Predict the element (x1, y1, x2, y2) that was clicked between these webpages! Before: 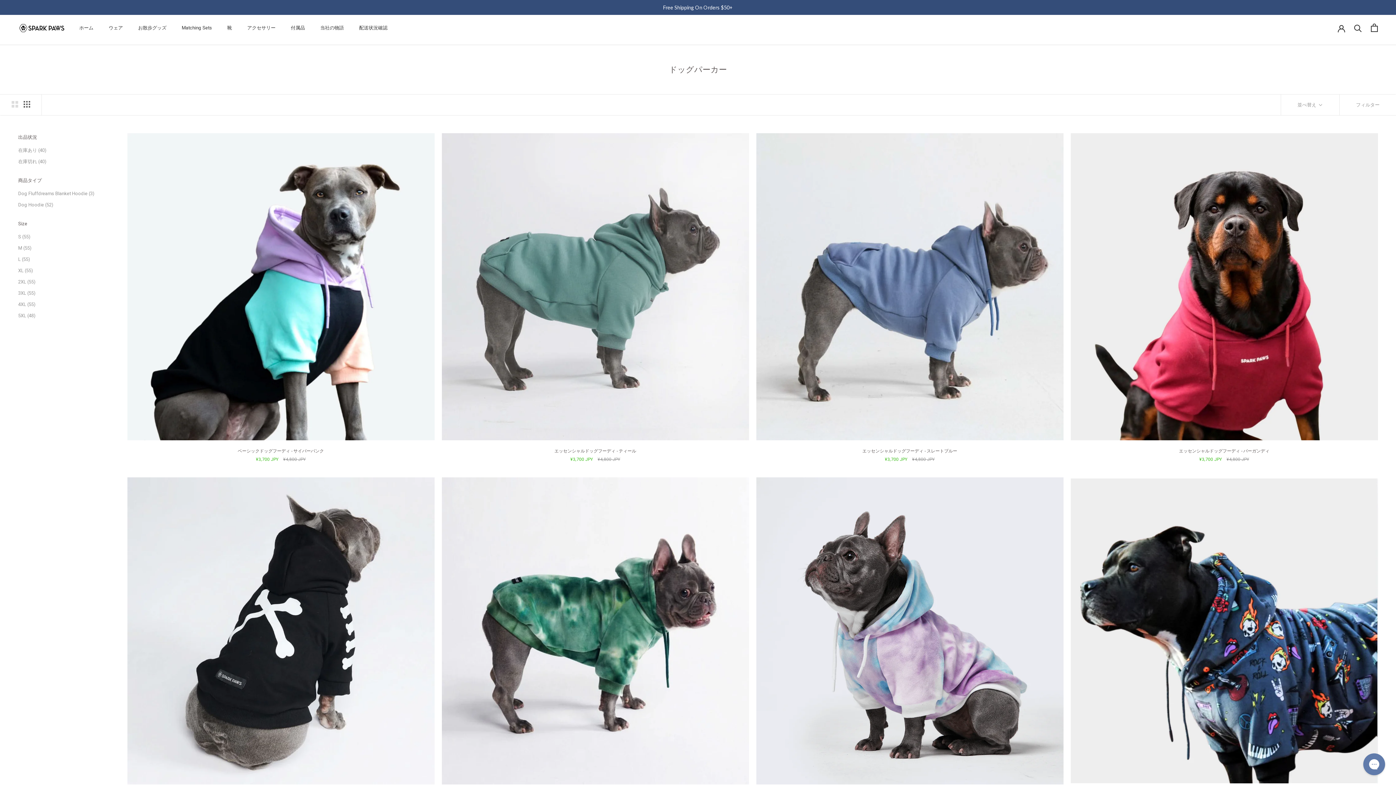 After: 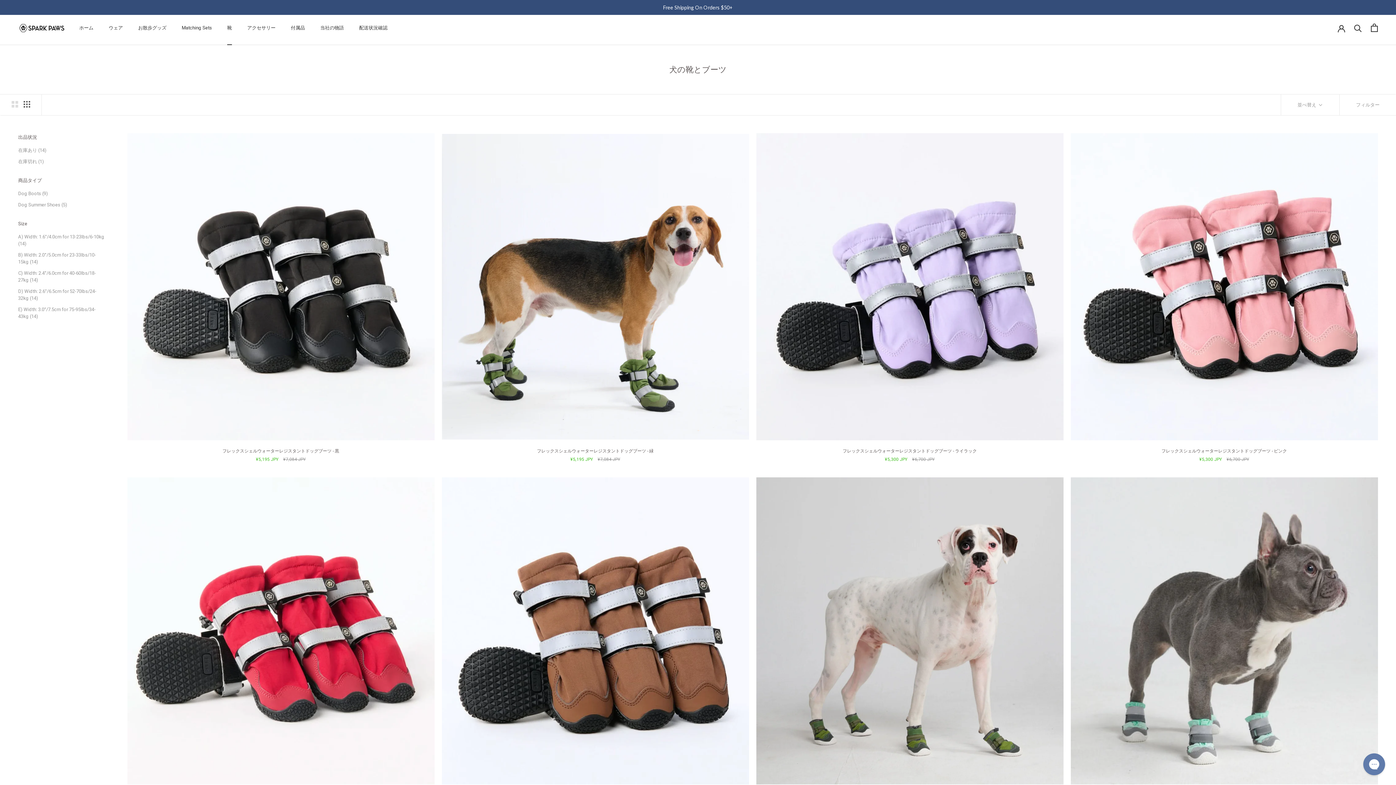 Action: label: 靴
靴 bbox: (227, 10, 232, 16)